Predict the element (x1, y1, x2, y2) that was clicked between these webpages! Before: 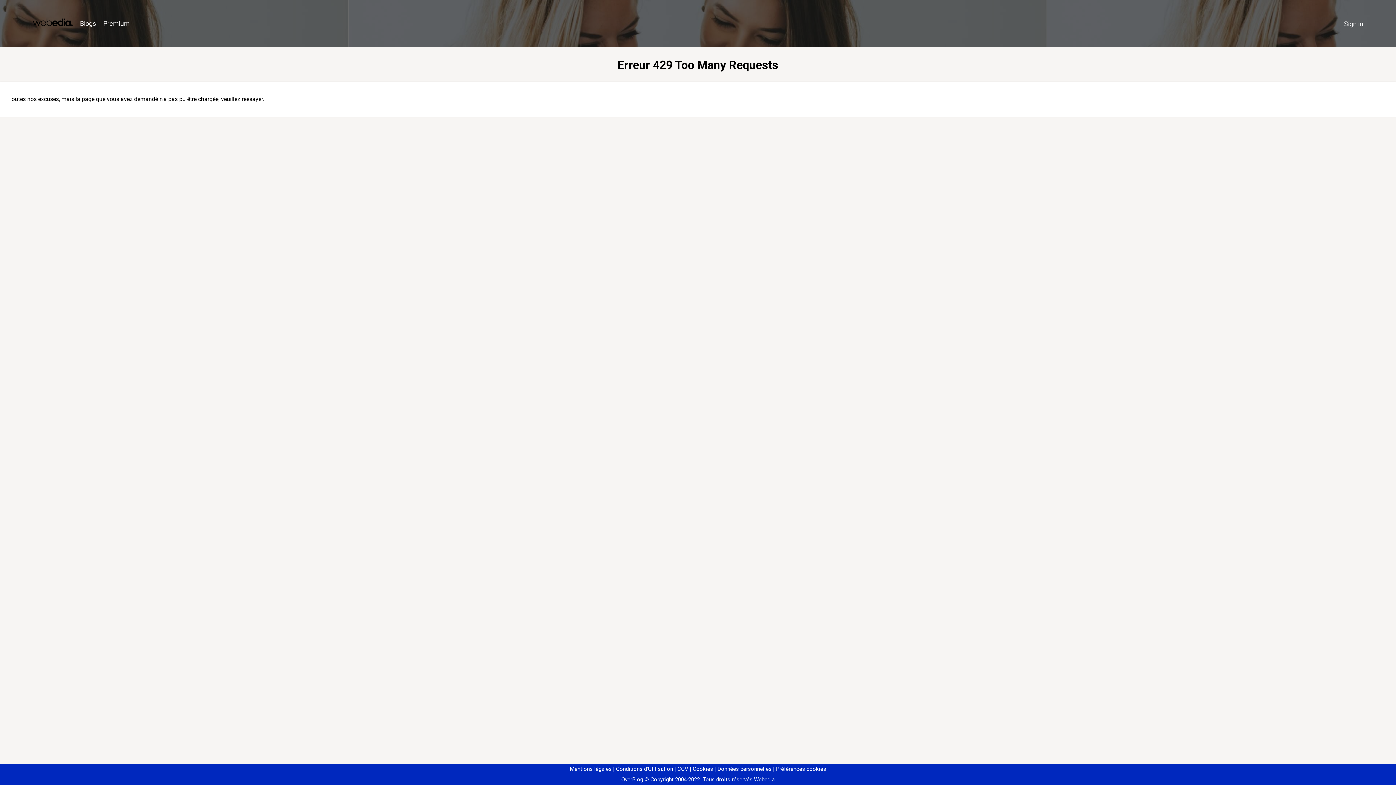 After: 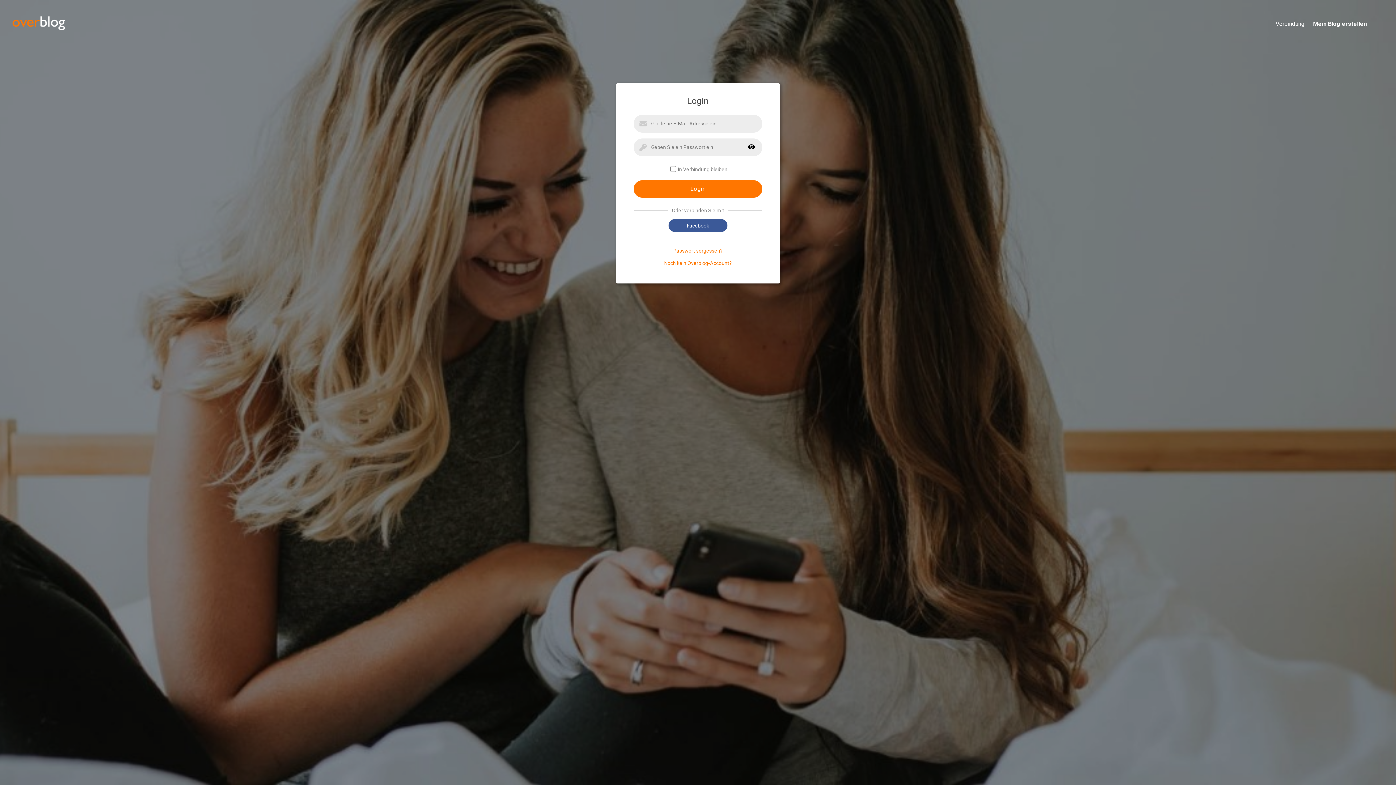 Action: label: Sign in bbox: (1340, 16, 1367, 31)